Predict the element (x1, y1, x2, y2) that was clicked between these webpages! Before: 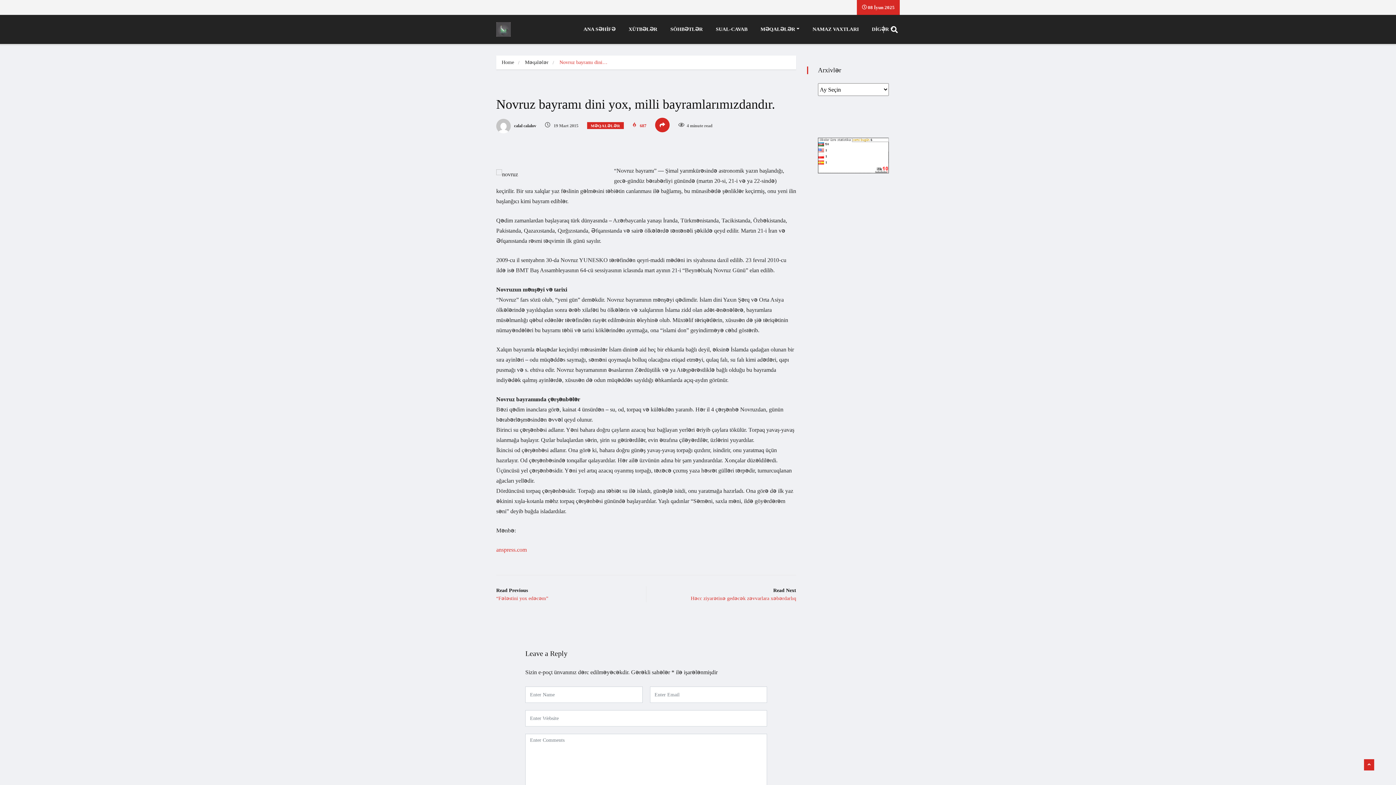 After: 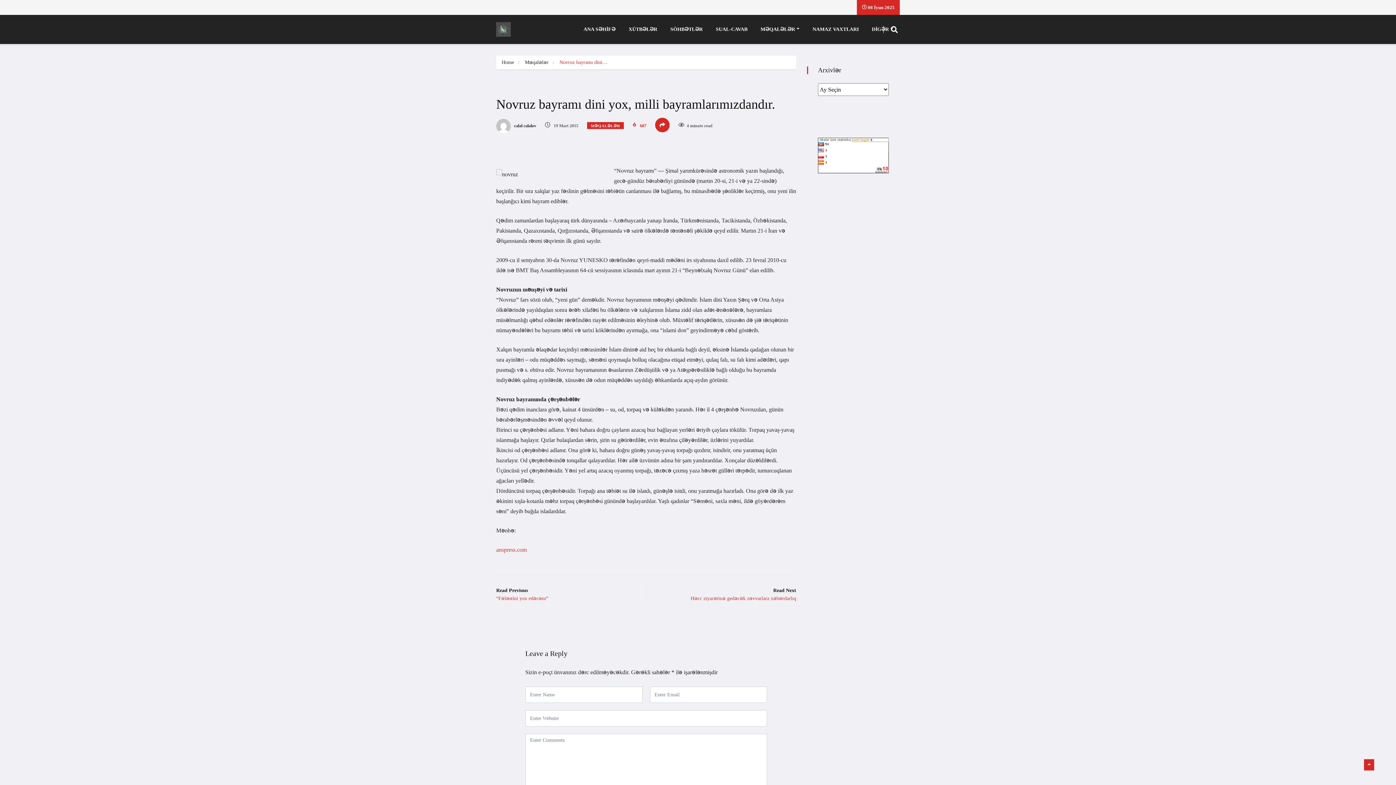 Action: bbox: (818, 151, 889, 157)